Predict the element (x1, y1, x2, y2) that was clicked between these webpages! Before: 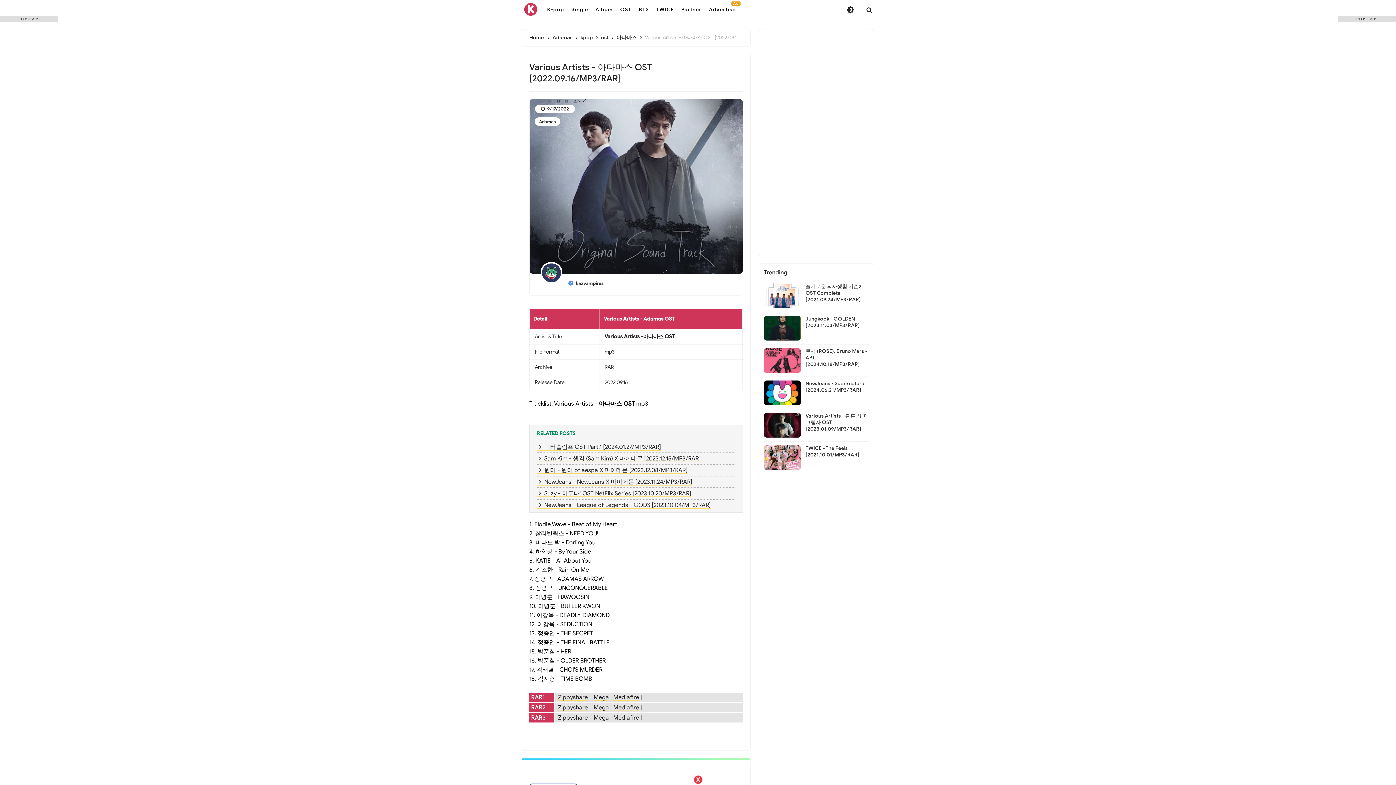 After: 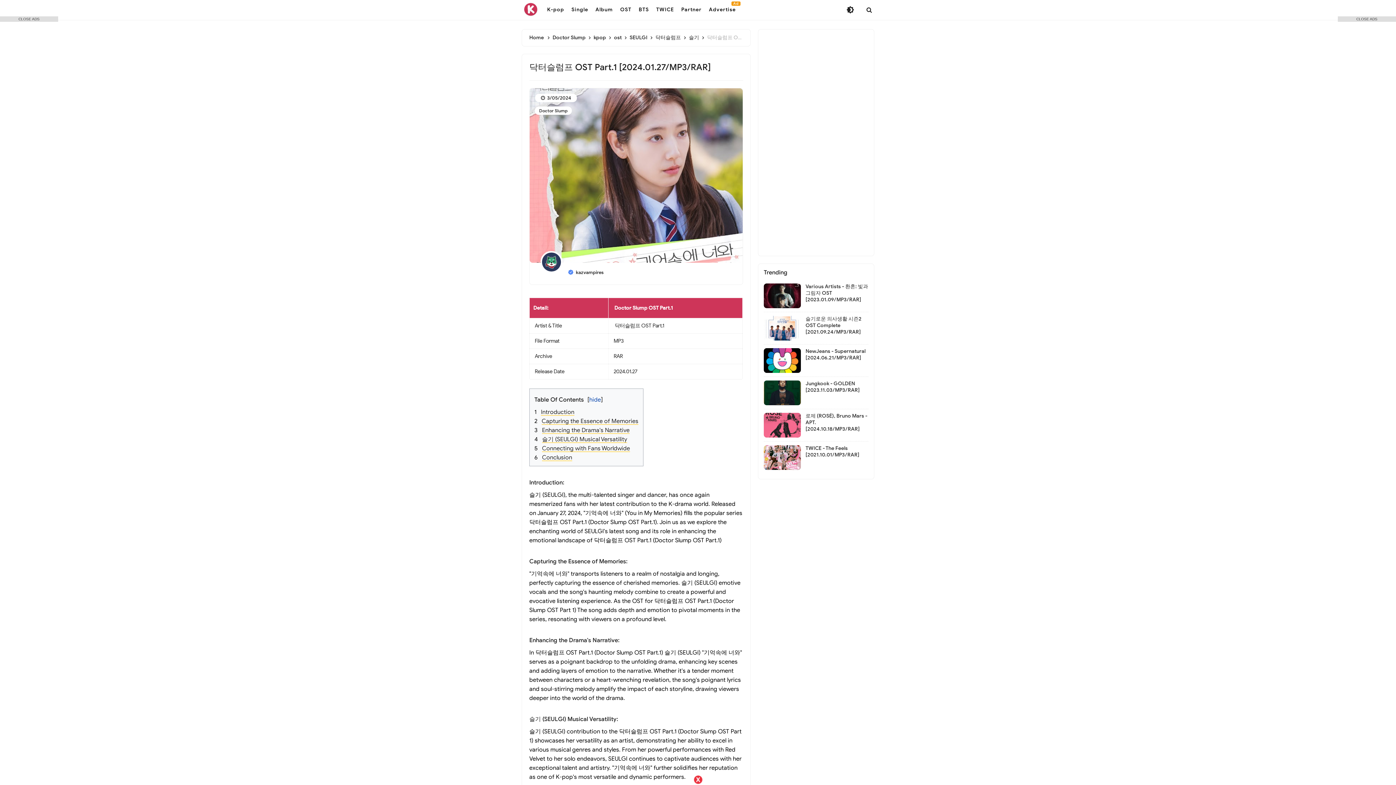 Action: label: 닥터슬럼프 OST Part.1 [2024.01.27/MP3/RAR] bbox: (537, 443, 661, 450)